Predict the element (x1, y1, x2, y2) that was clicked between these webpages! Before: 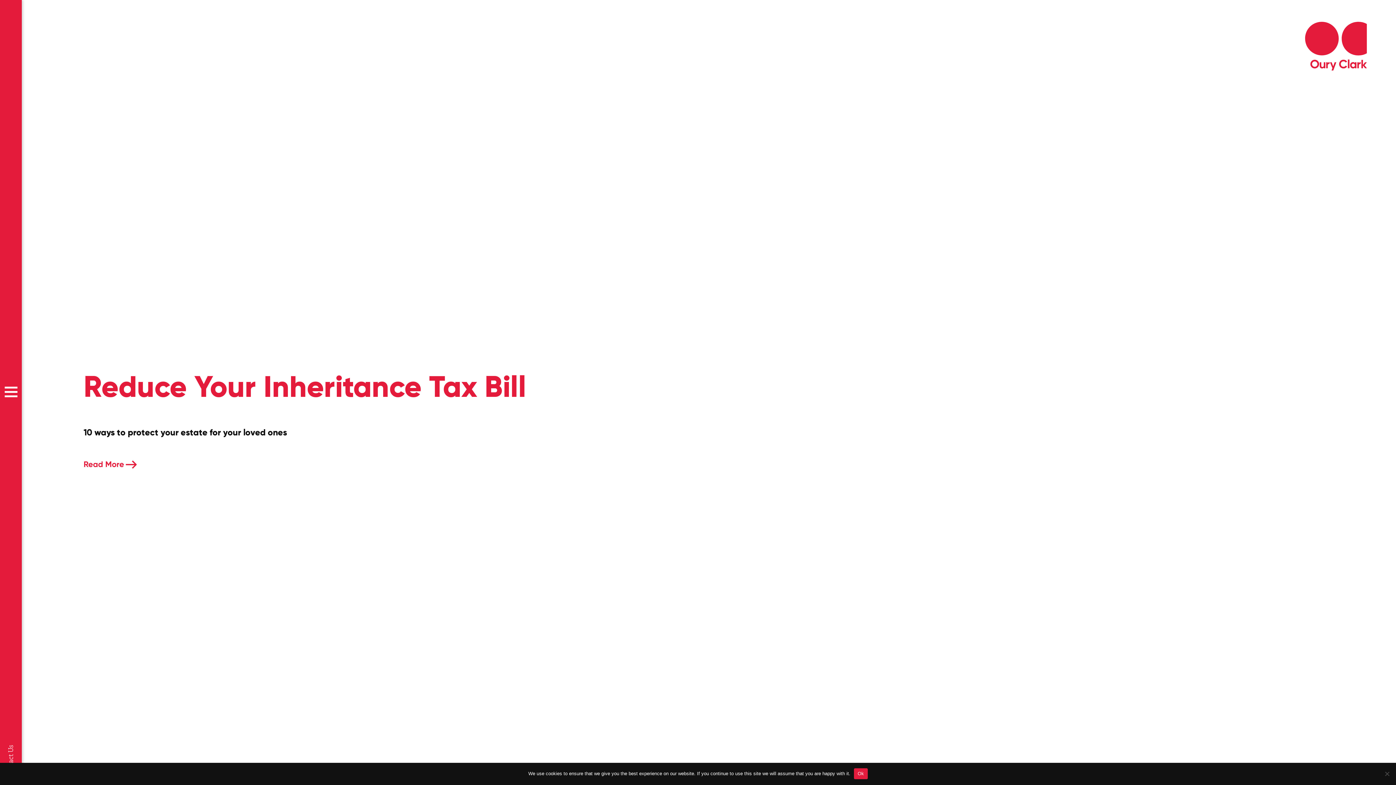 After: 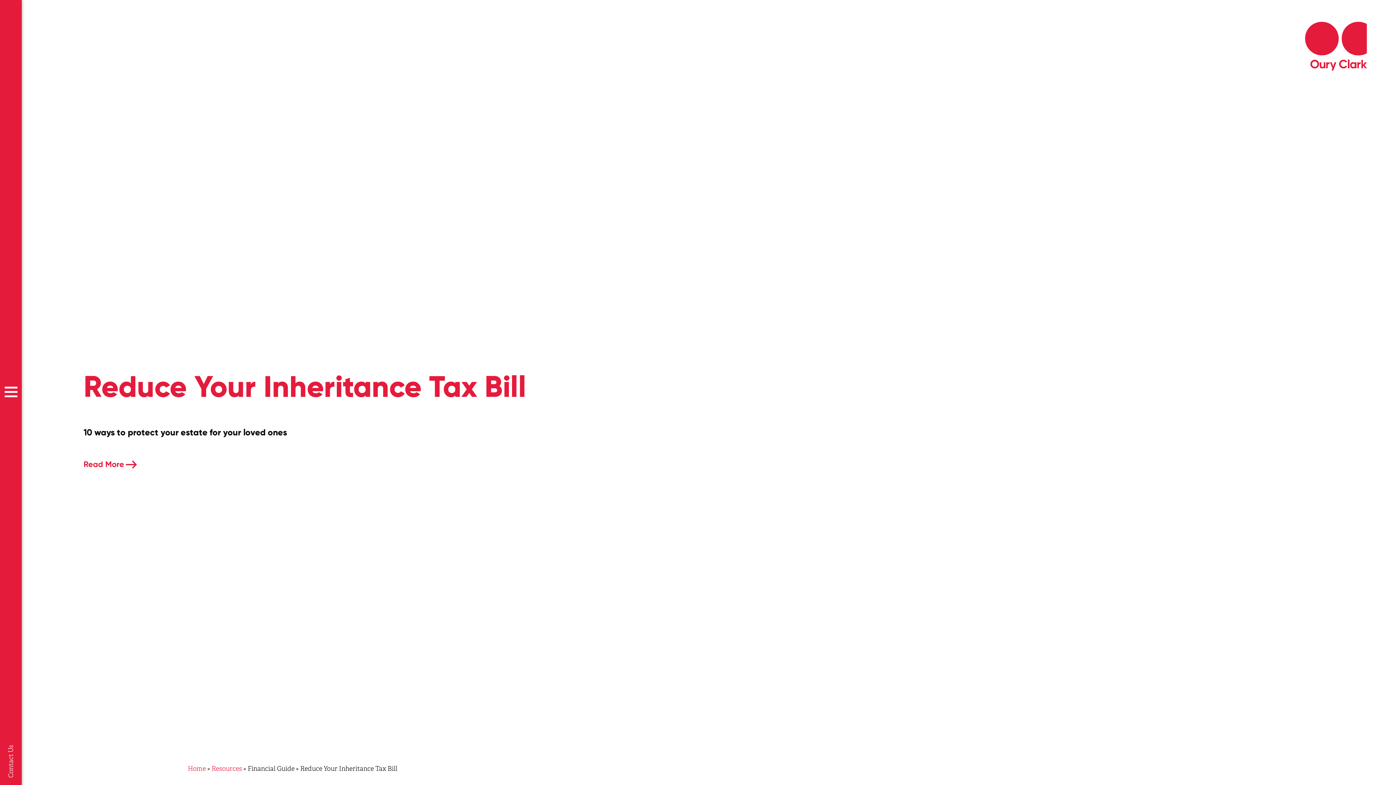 Action: bbox: (854, 768, 867, 779) label: Ok